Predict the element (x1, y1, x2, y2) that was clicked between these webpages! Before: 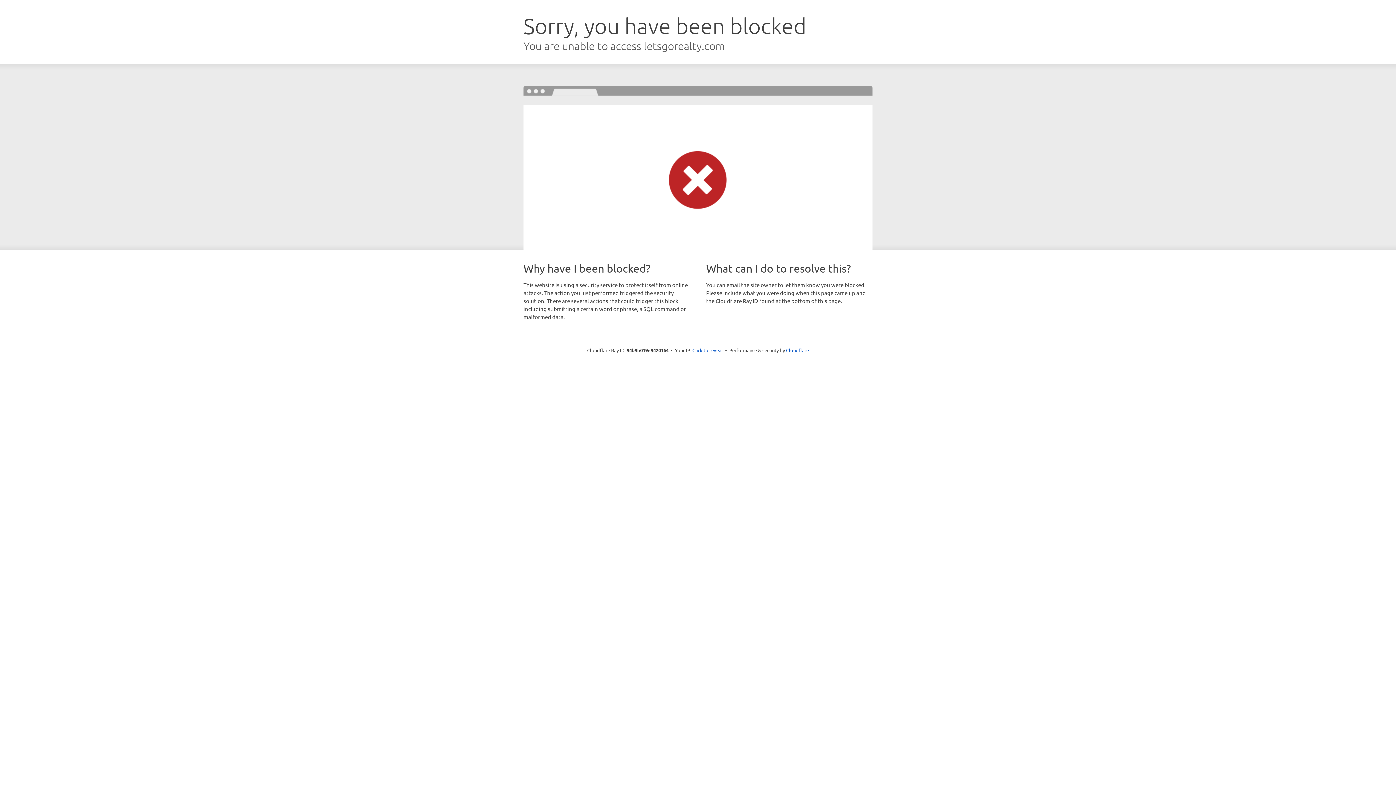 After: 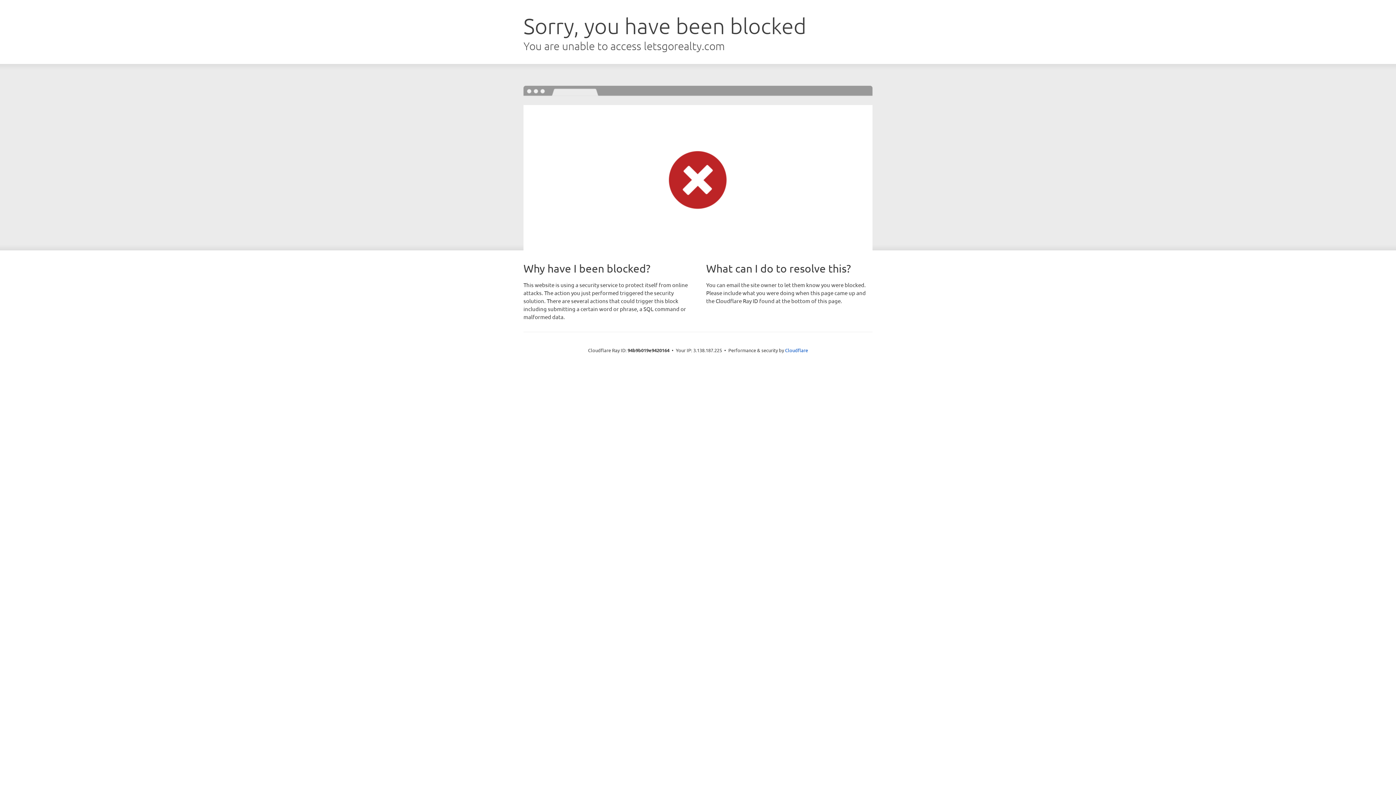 Action: label: Click to reveal bbox: (692, 346, 723, 353)